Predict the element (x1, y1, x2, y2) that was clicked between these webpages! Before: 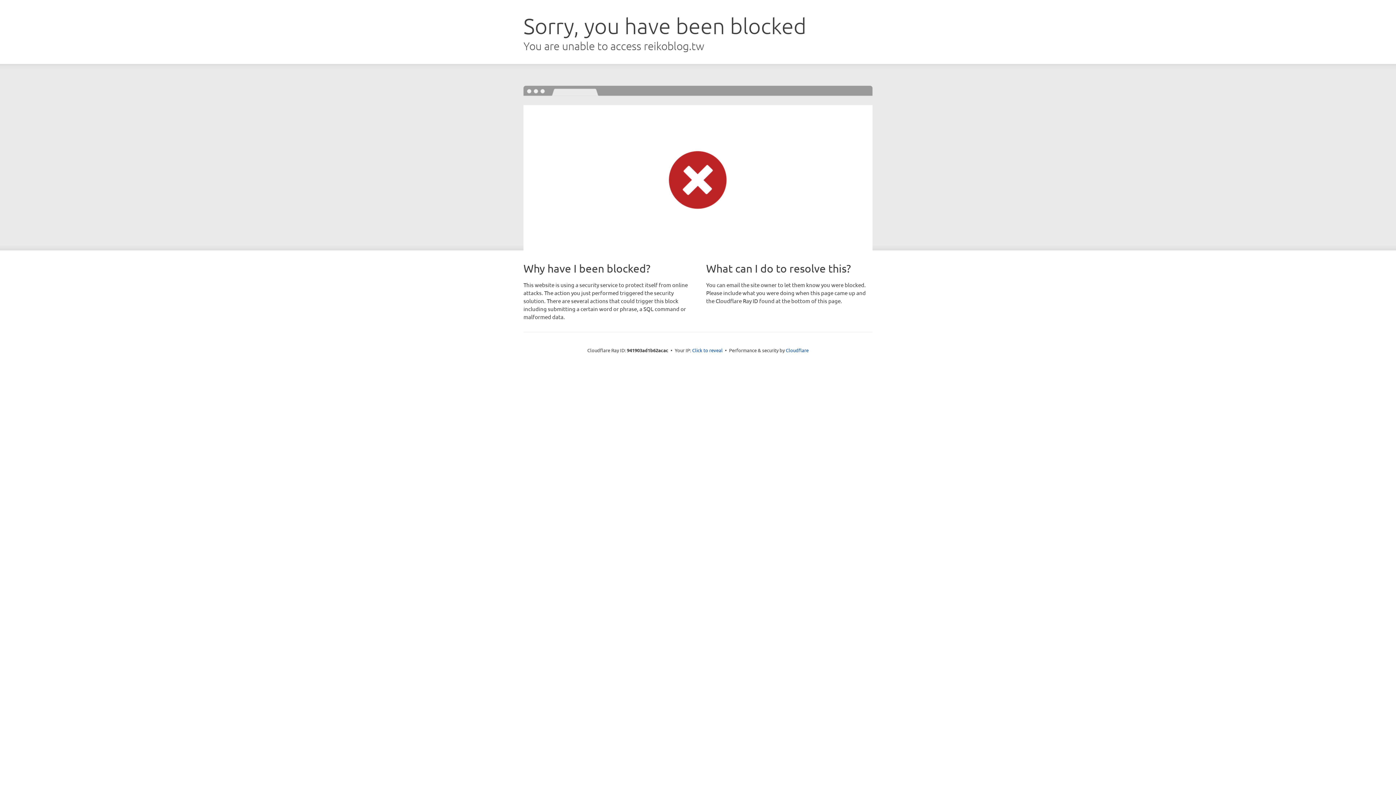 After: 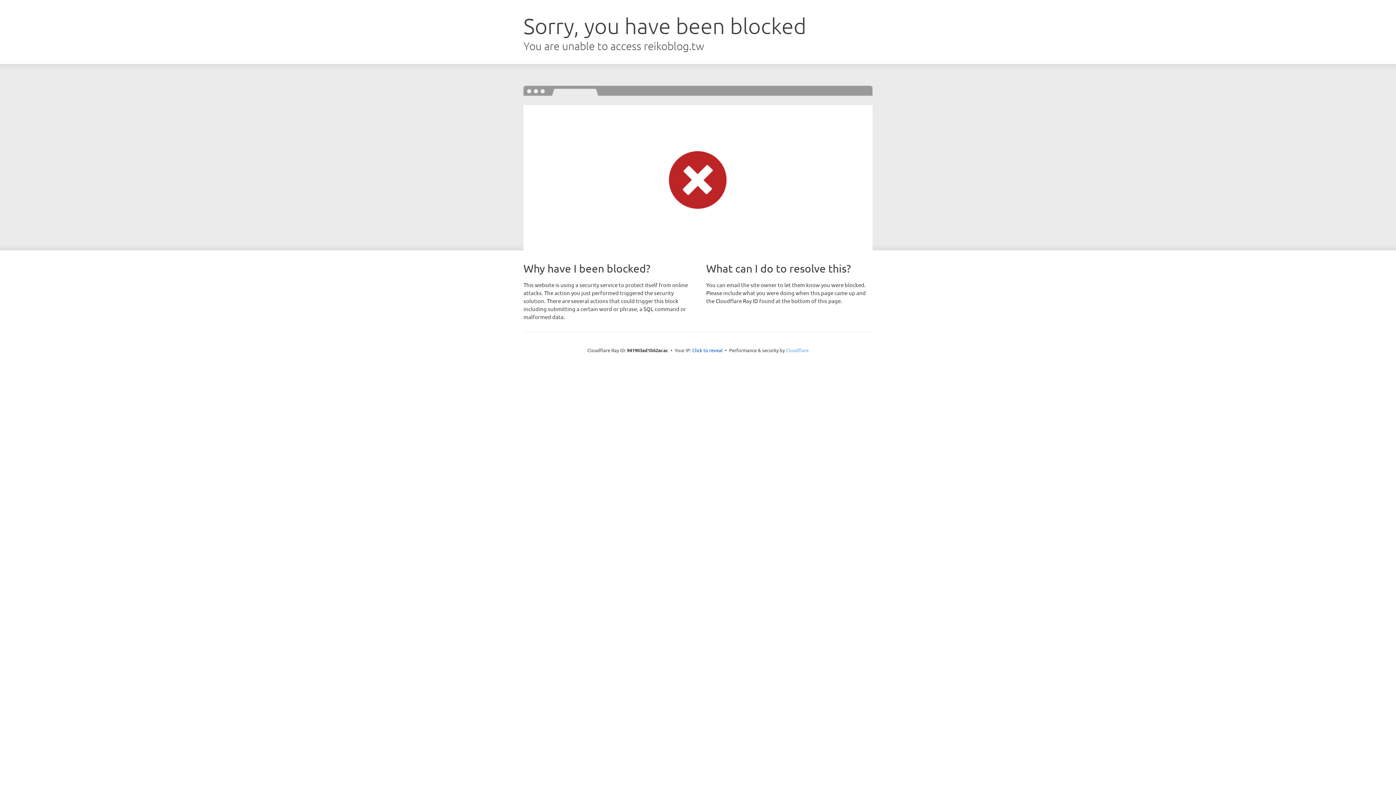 Action: bbox: (786, 347, 808, 353) label: Cloudflare